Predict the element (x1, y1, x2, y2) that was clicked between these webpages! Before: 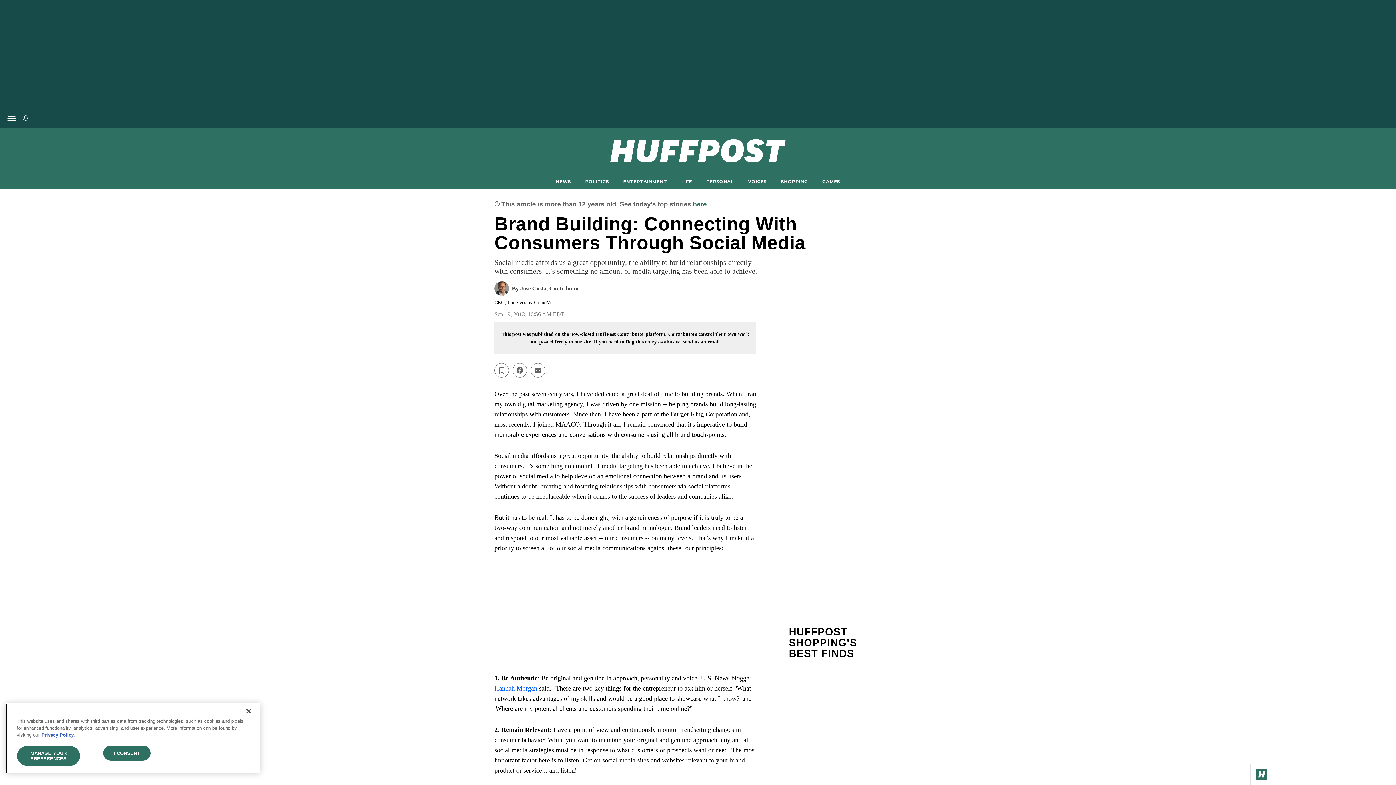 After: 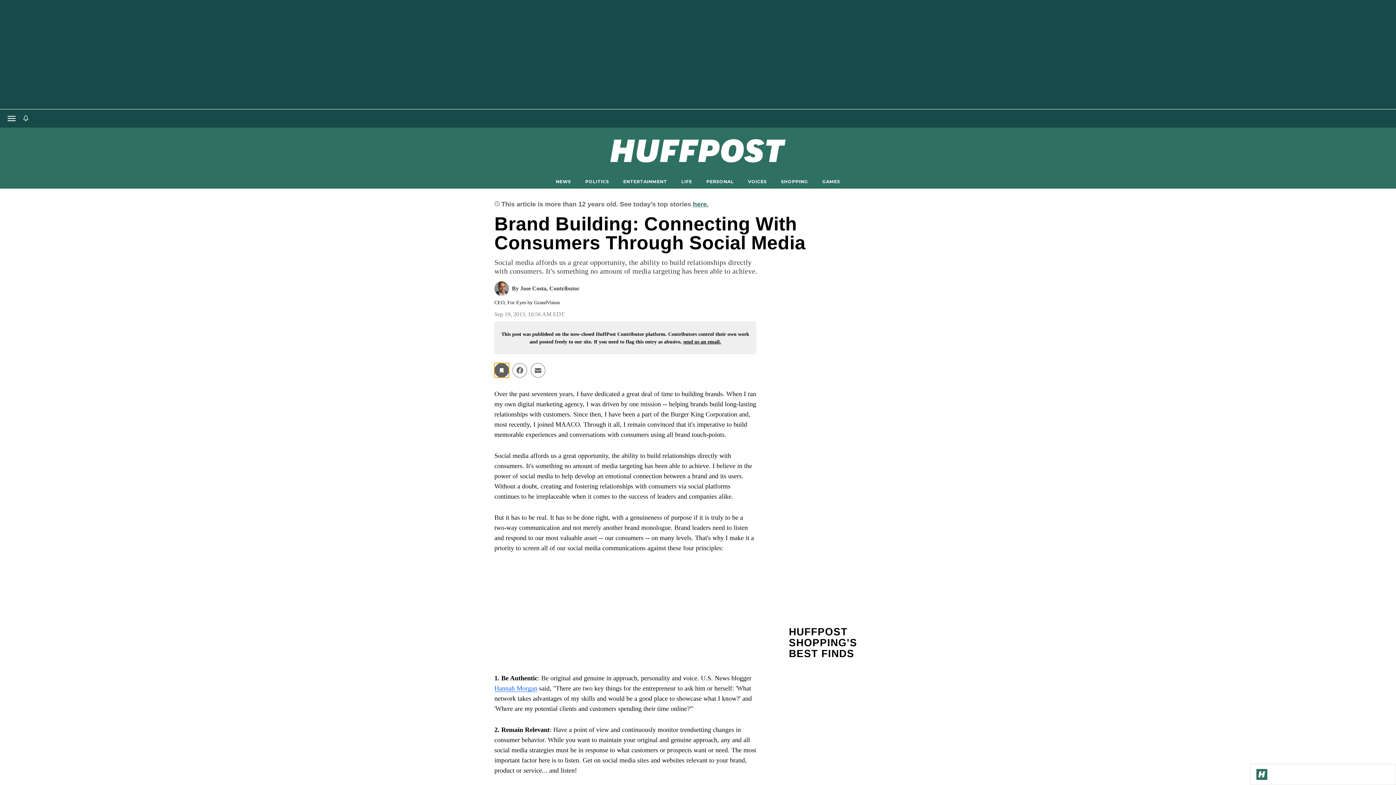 Action: bbox: (494, 363, 509, 377)